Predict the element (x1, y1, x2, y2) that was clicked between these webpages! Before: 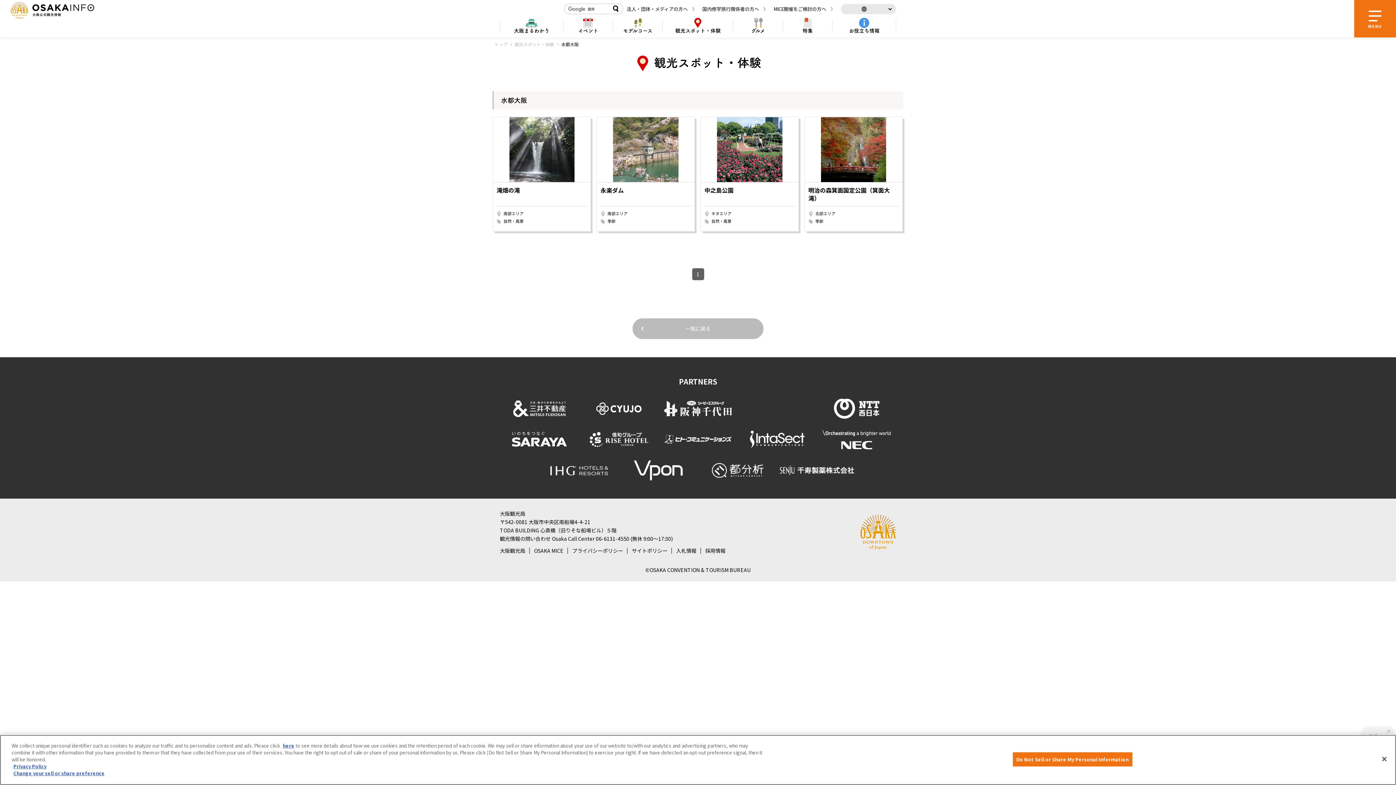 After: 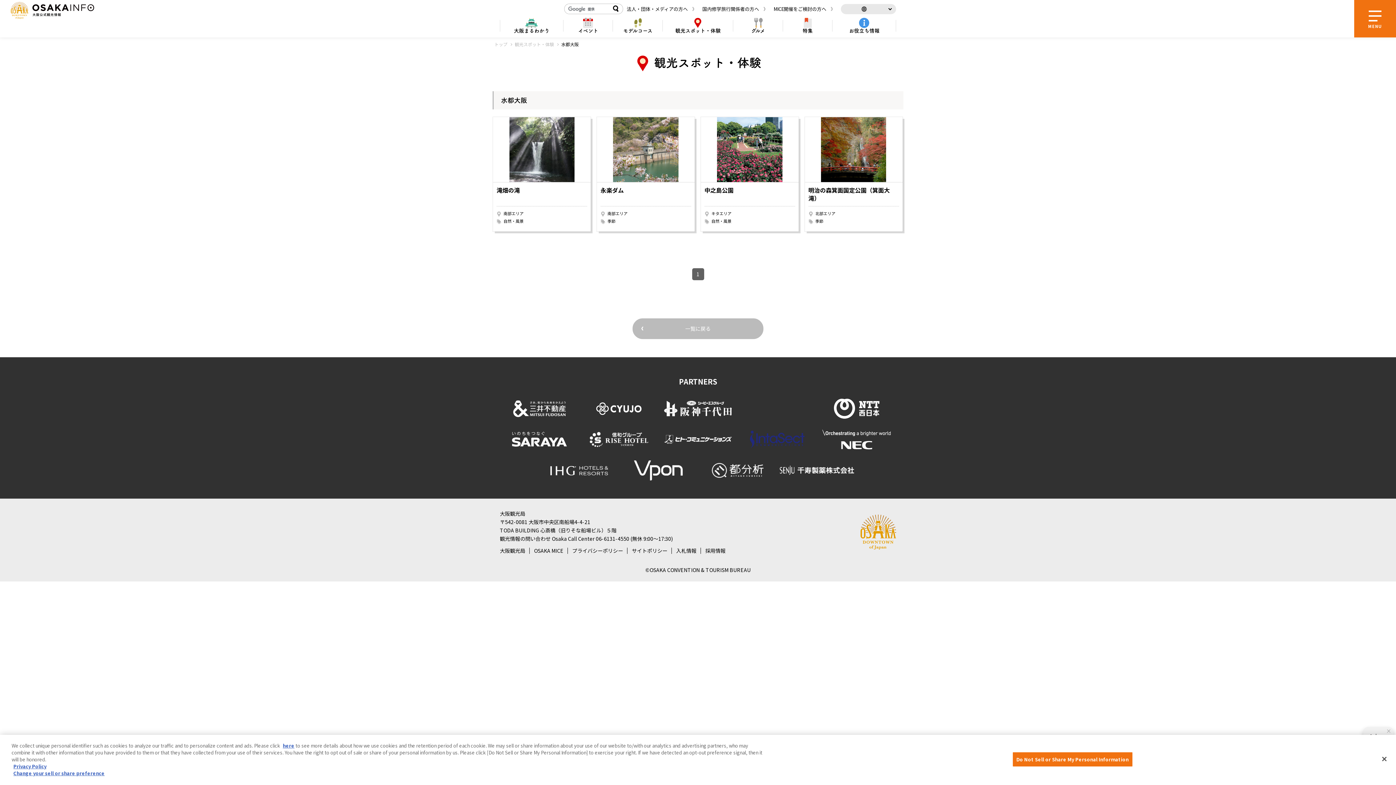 Action: bbox: (739, 429, 815, 449)